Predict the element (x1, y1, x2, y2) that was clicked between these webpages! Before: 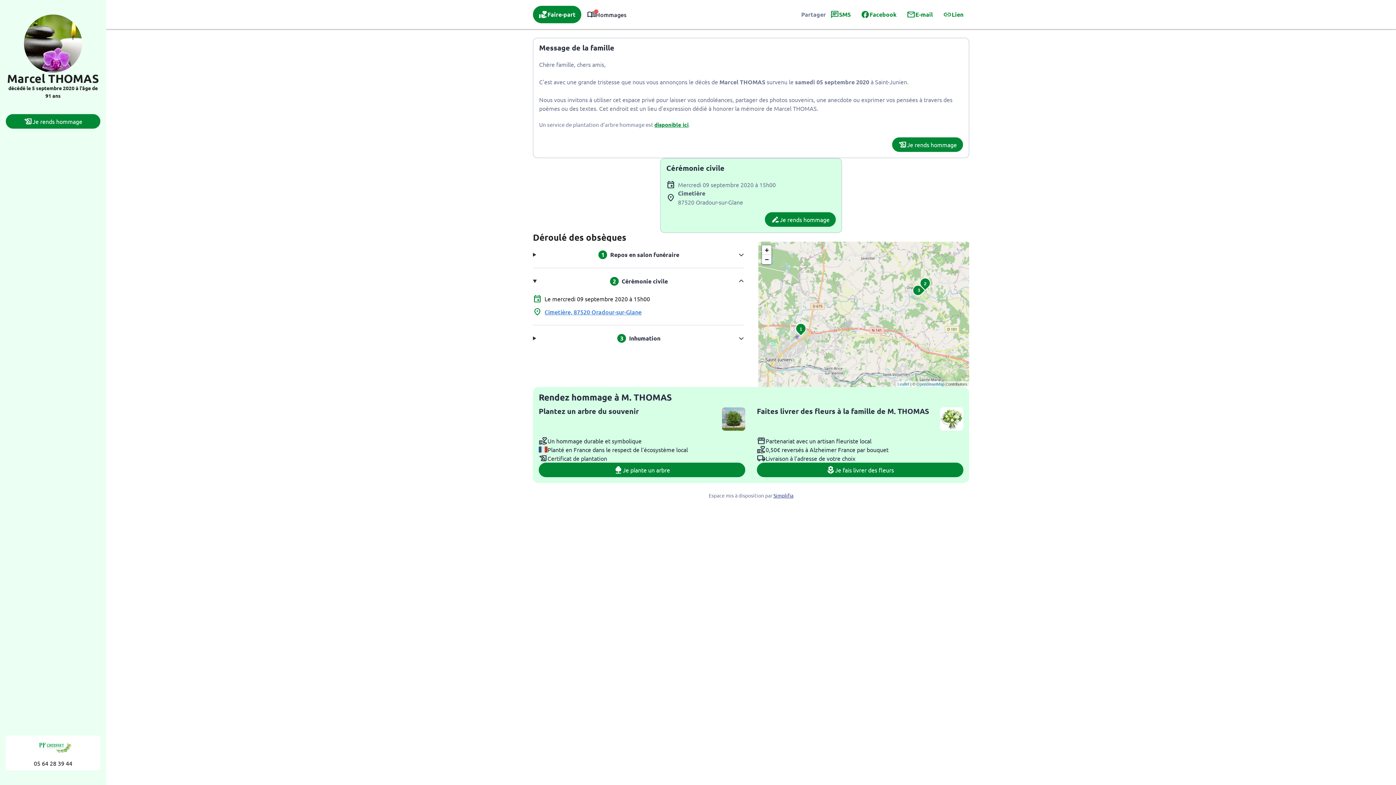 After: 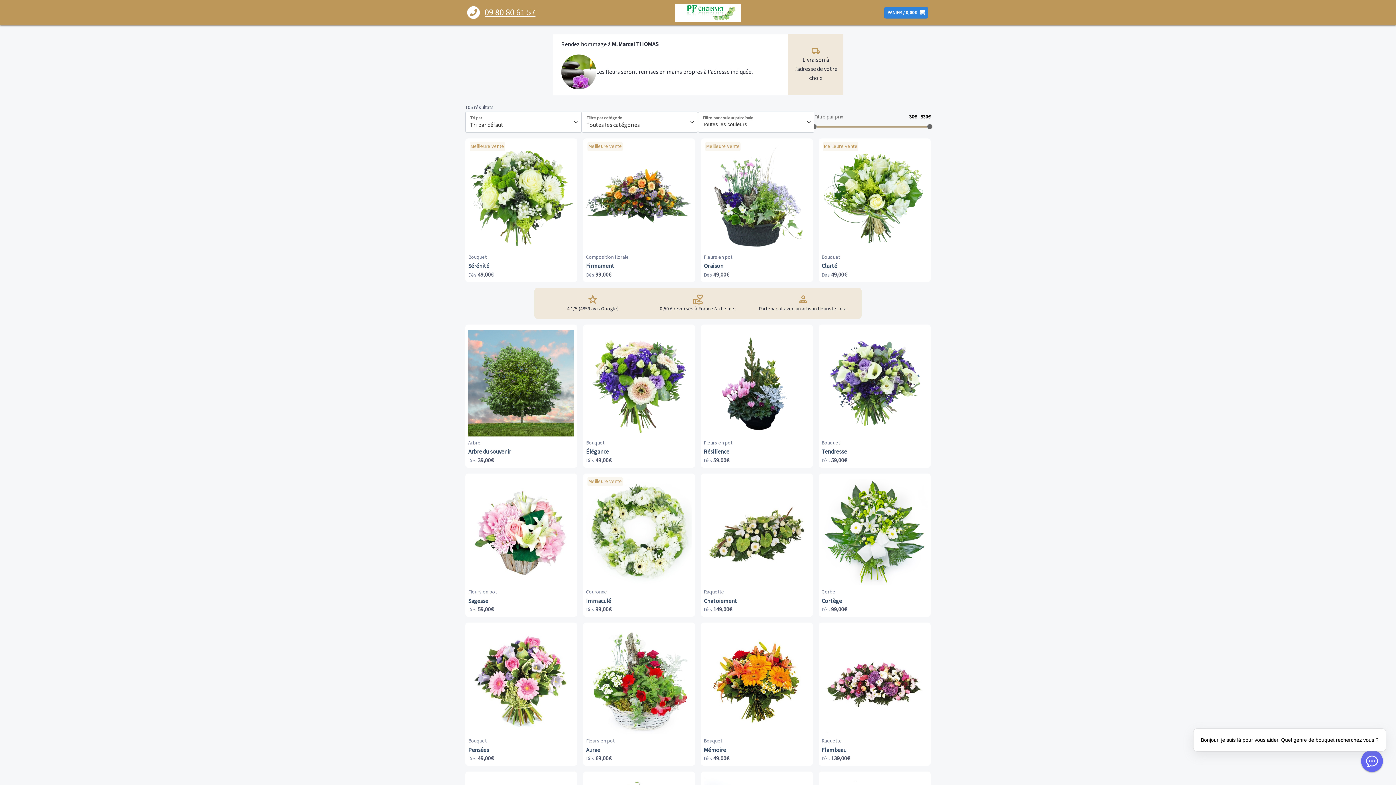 Action: label: Je fais livrer des fleurs bbox: (757, 462, 963, 477)